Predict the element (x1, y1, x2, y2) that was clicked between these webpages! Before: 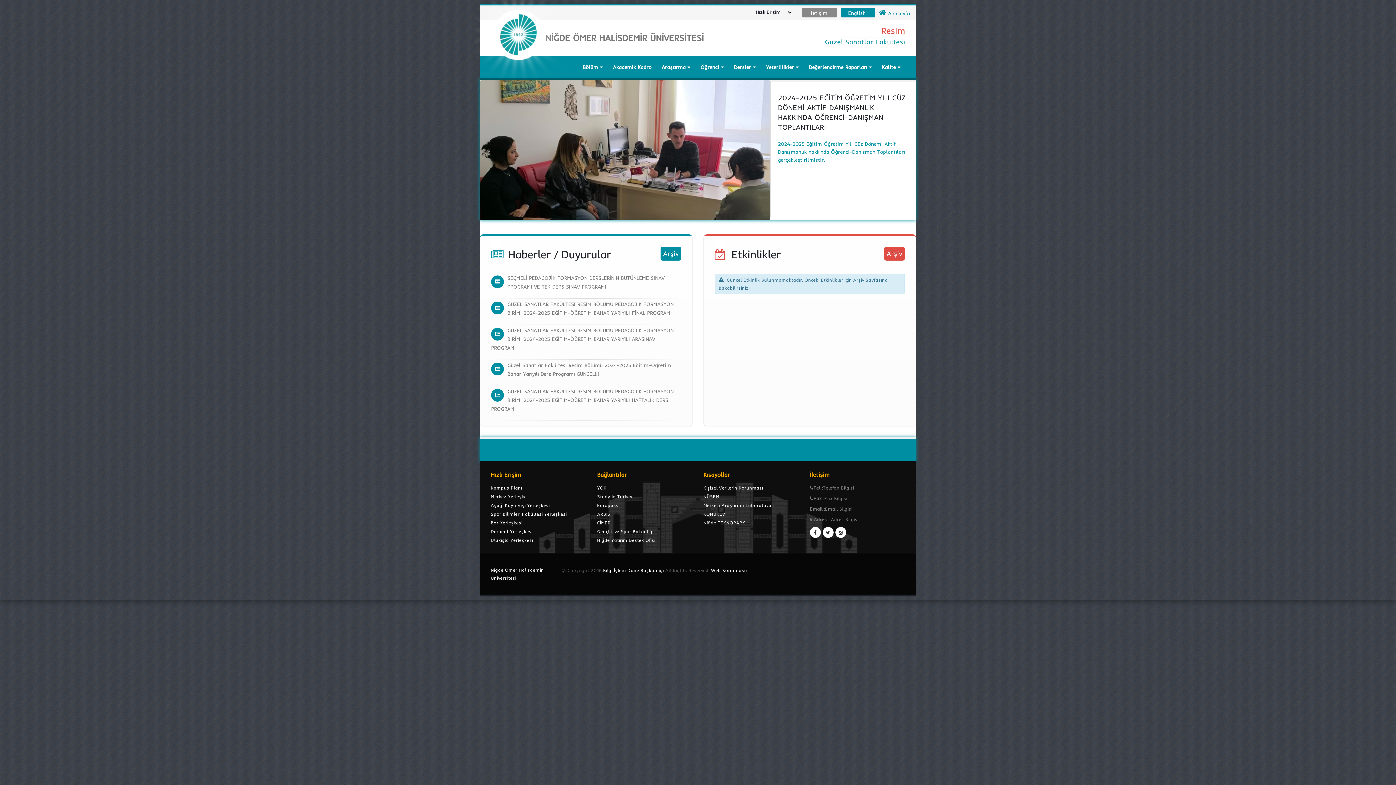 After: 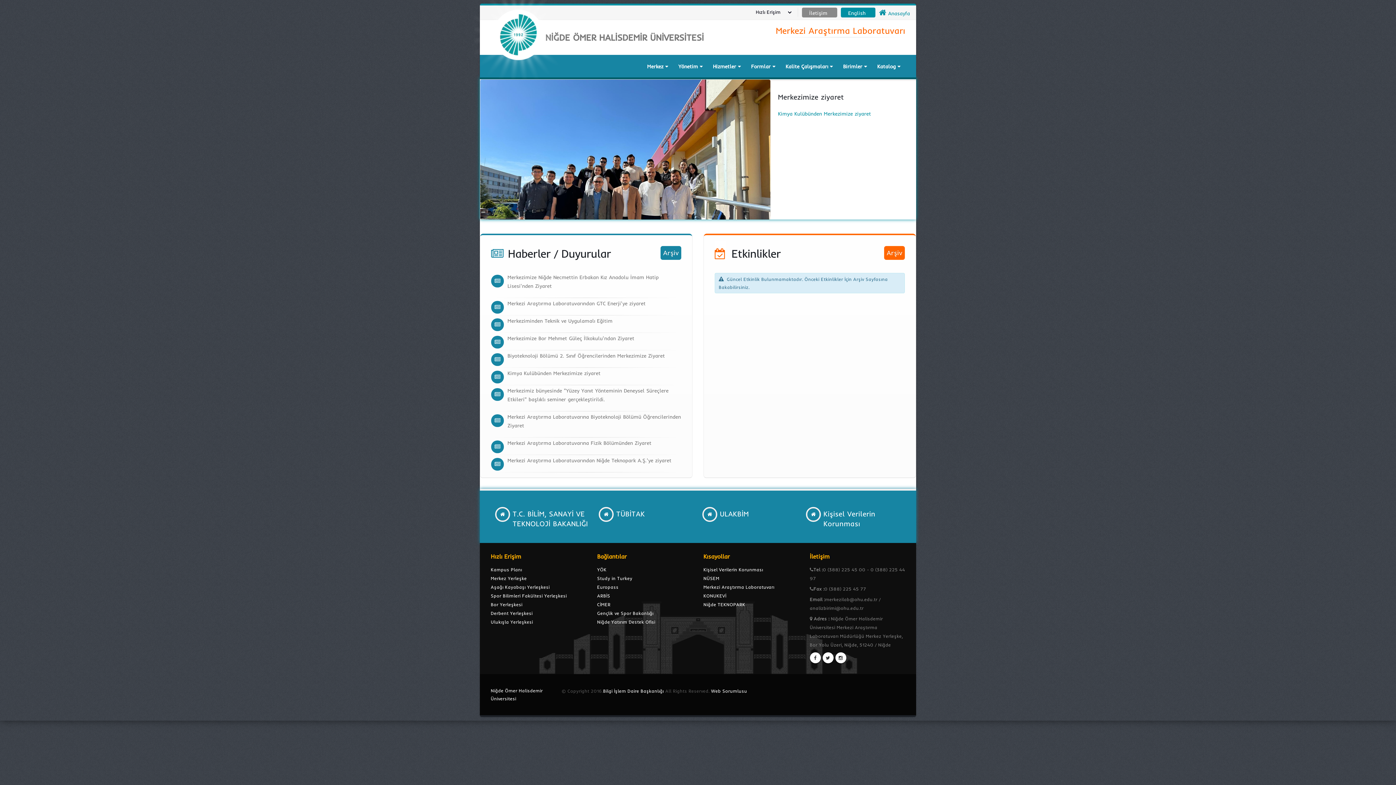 Action: bbox: (703, 502, 774, 508) label: Merkezi Araştırma Laboratuvarı